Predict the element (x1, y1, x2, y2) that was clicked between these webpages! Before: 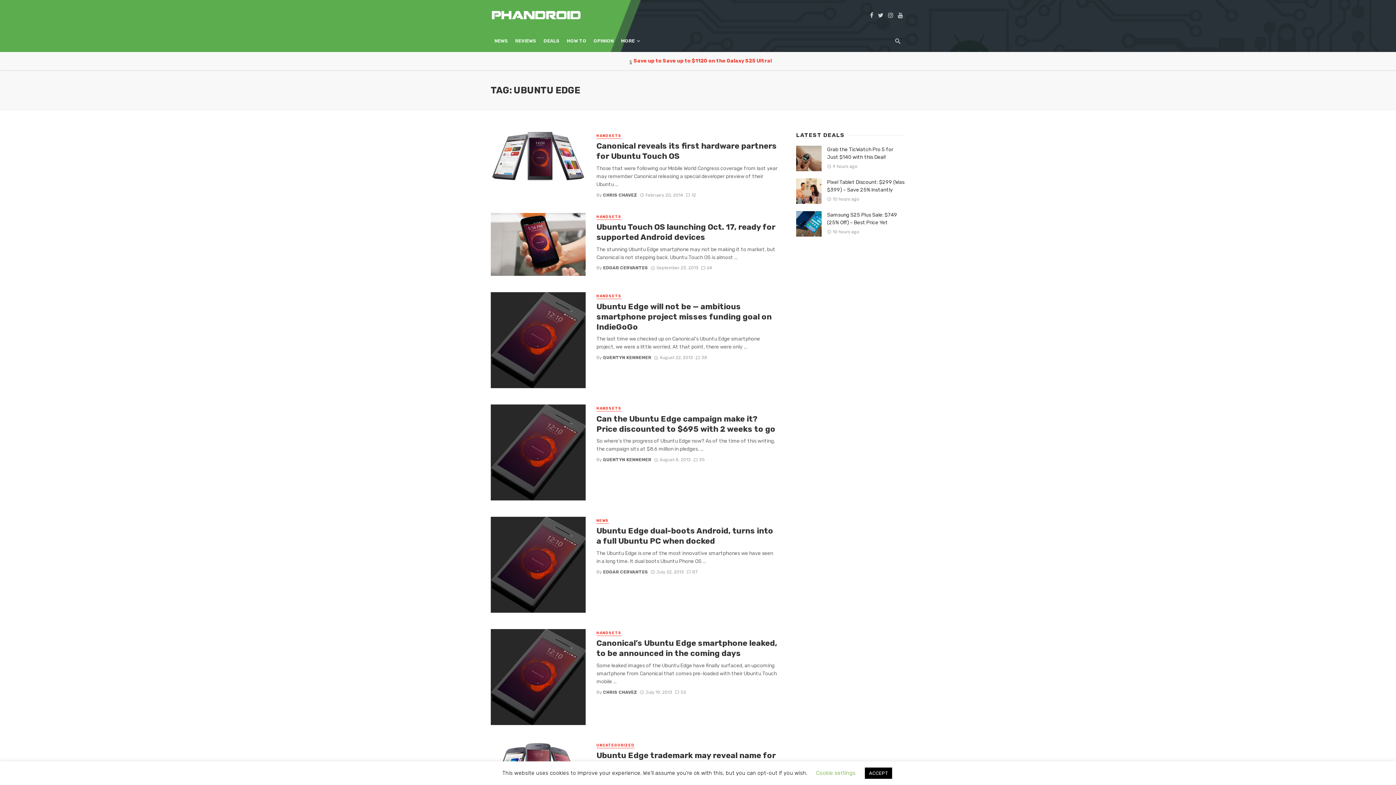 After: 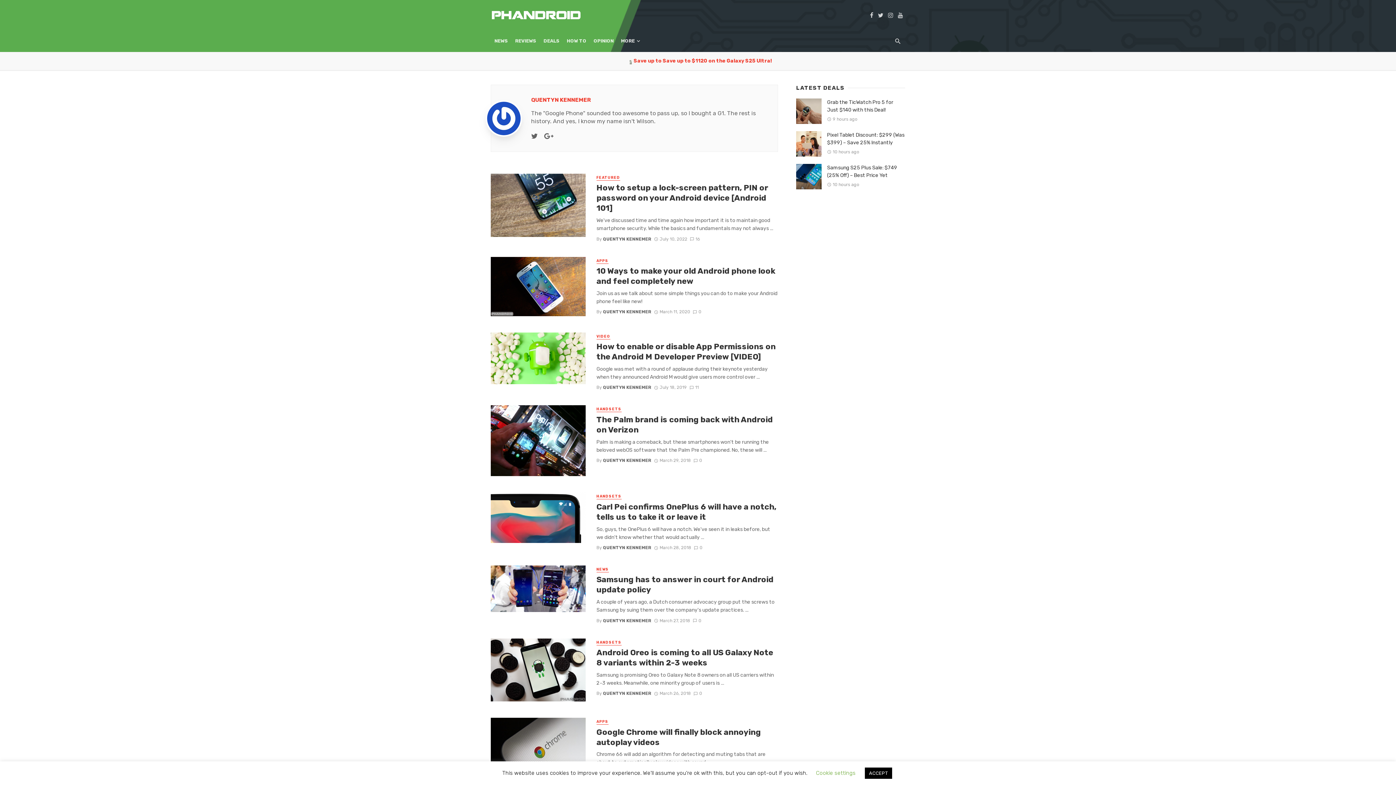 Action: label: QUENTYN KENNEMER bbox: (603, 355, 651, 360)